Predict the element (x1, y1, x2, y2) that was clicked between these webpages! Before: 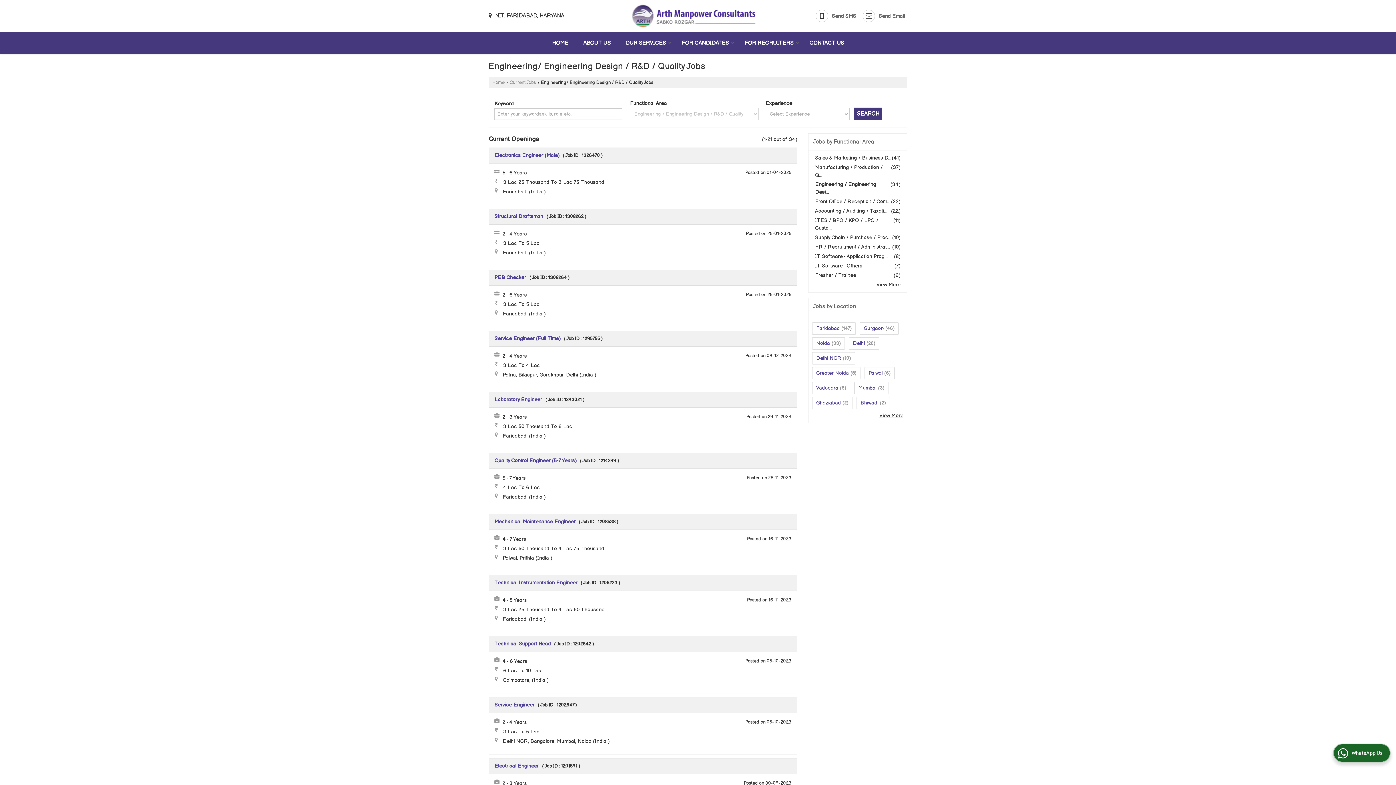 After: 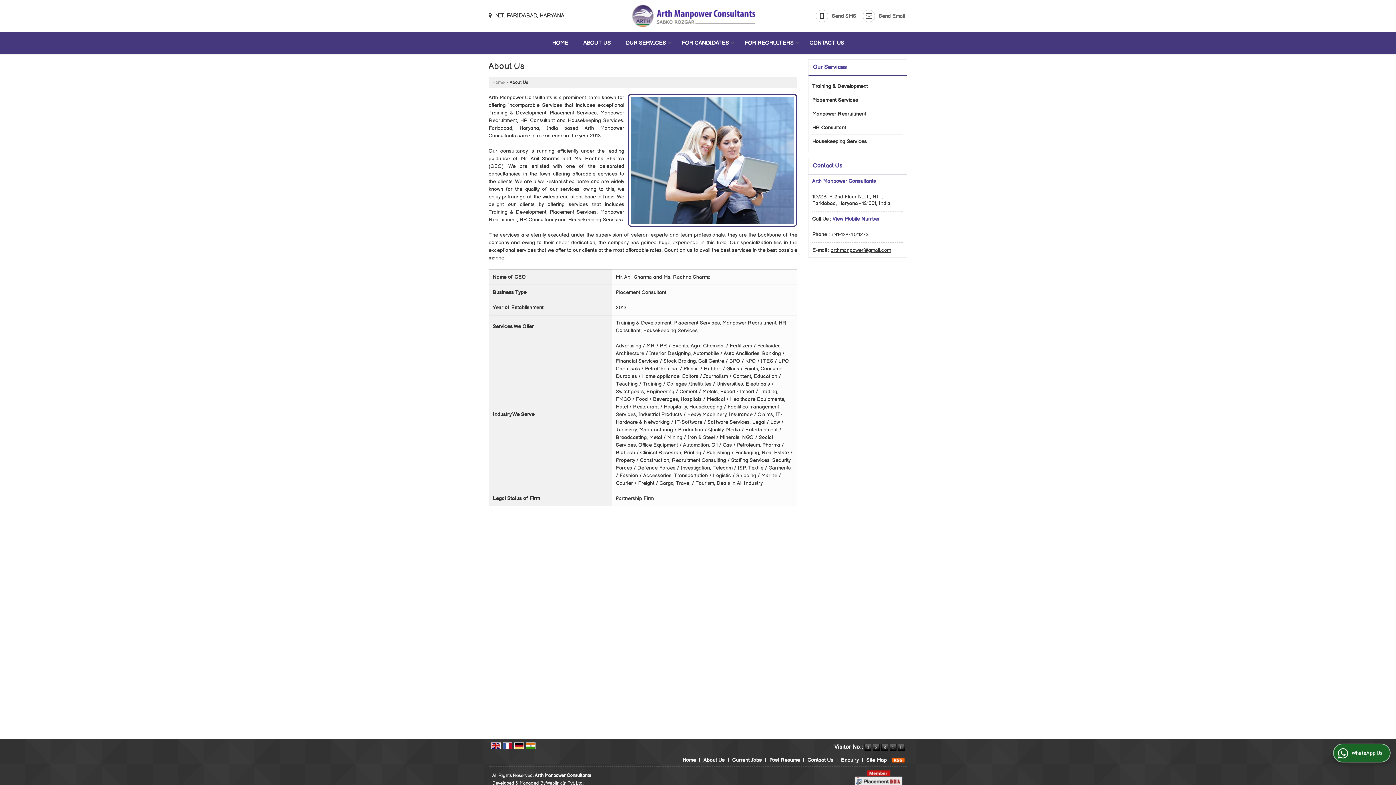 Action: bbox: (576, 35, 618, 50) label: ABOUT US